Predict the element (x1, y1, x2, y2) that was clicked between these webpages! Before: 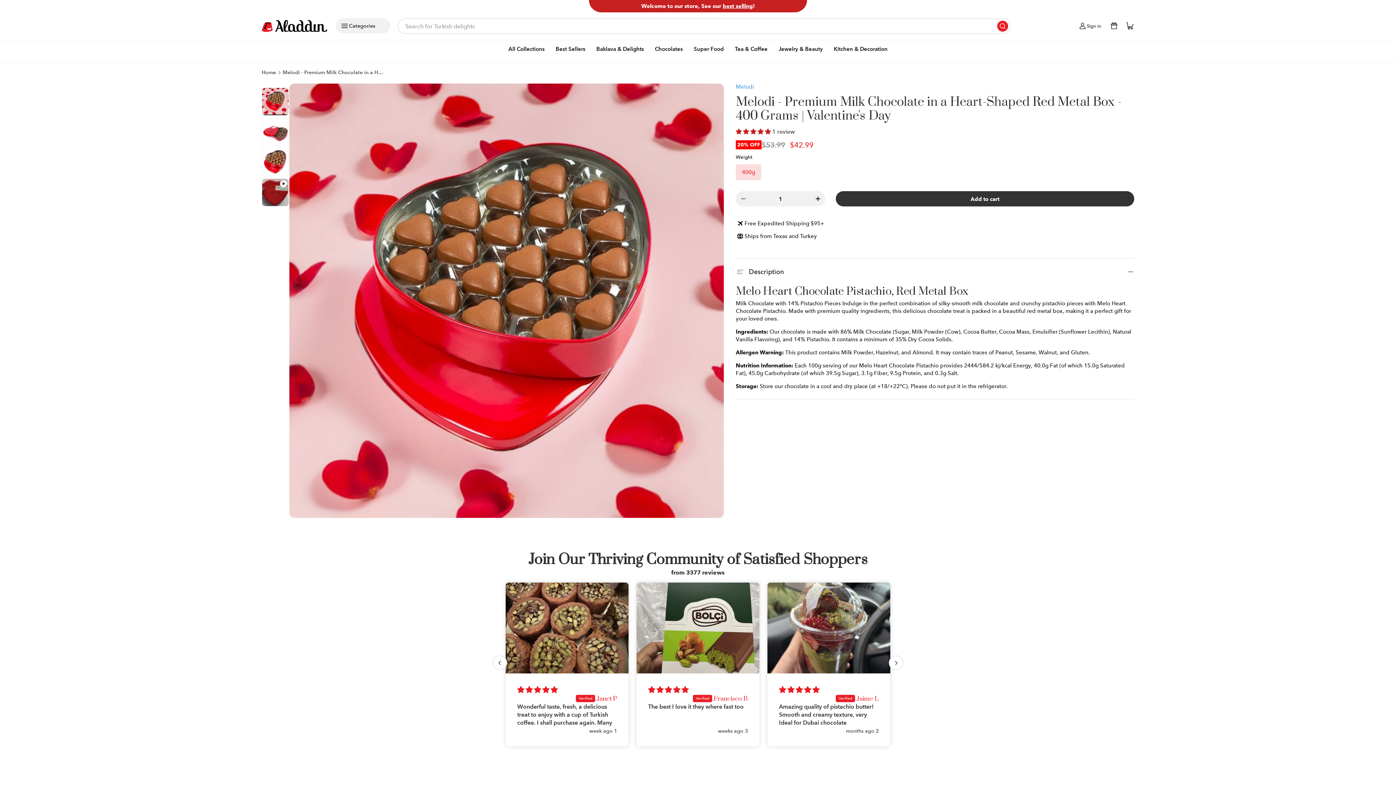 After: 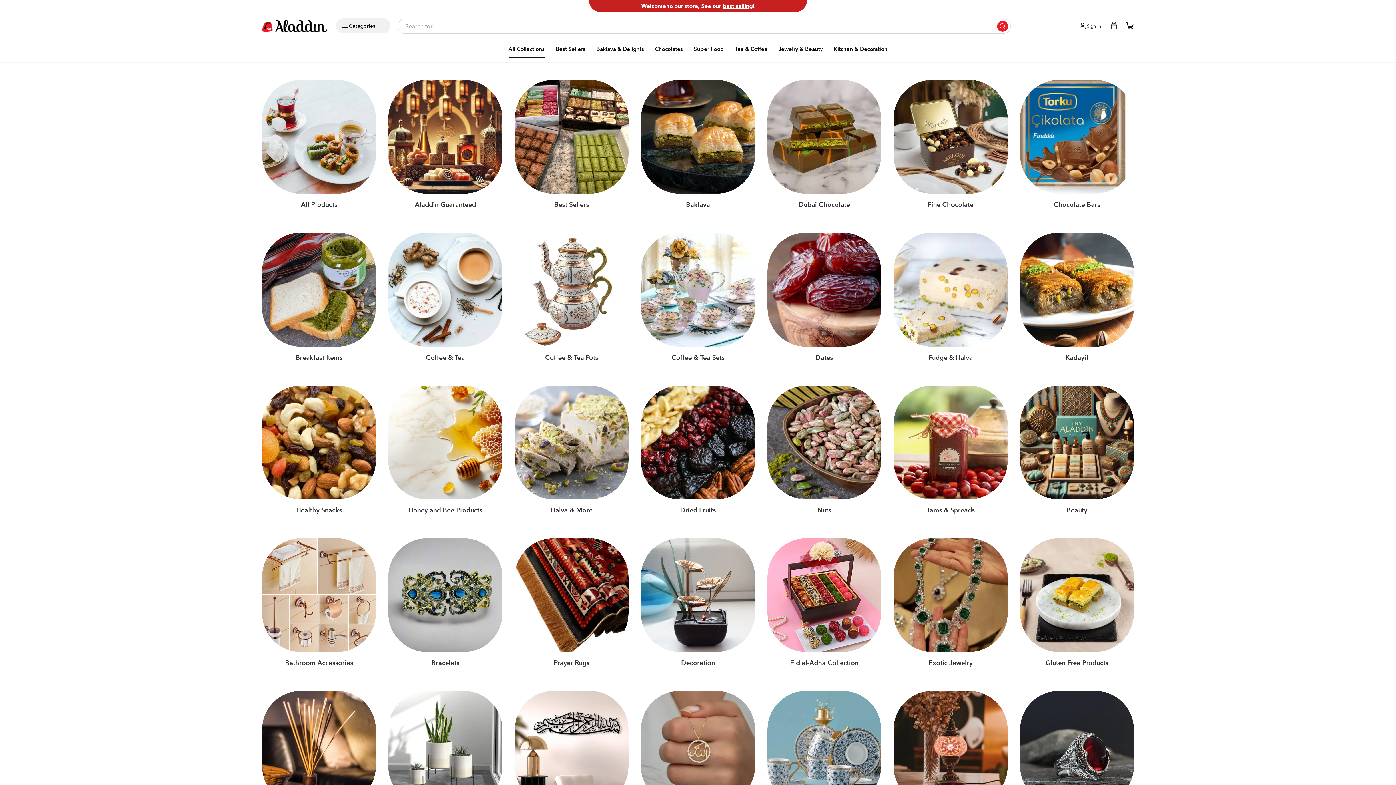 Action: bbox: (508, 40, 544, 57) label: All Collections